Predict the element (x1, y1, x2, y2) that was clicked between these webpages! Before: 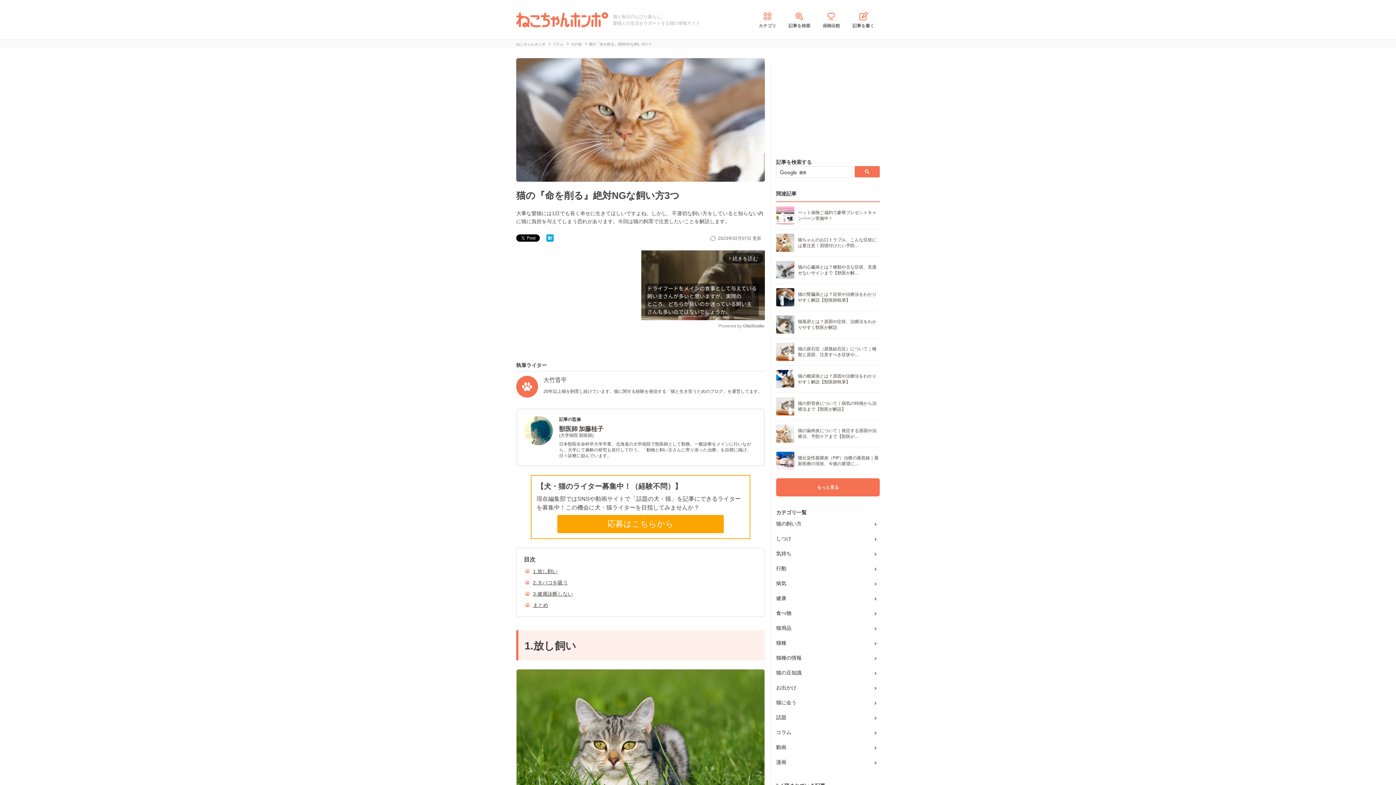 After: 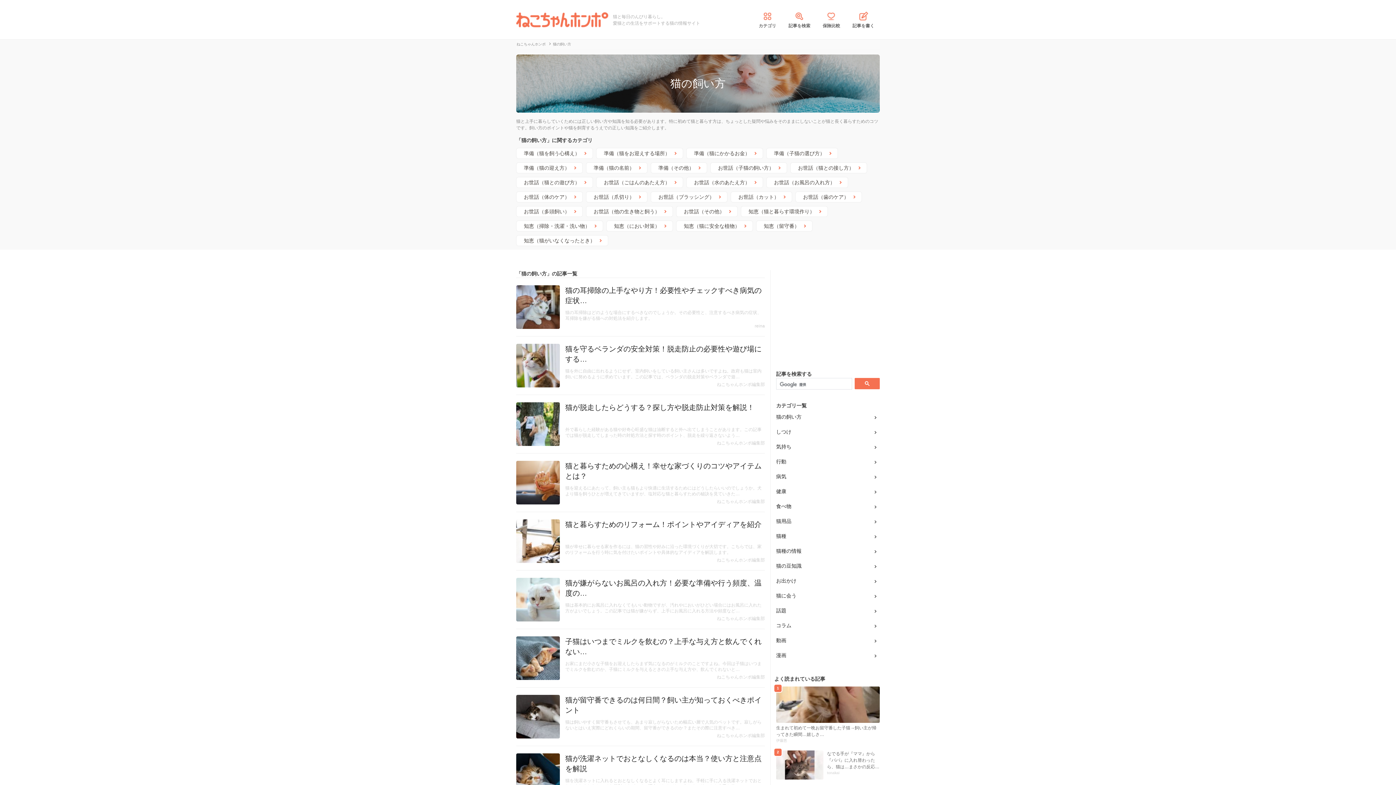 Action: label: 猫の飼い方 bbox: (776, 520, 880, 528)